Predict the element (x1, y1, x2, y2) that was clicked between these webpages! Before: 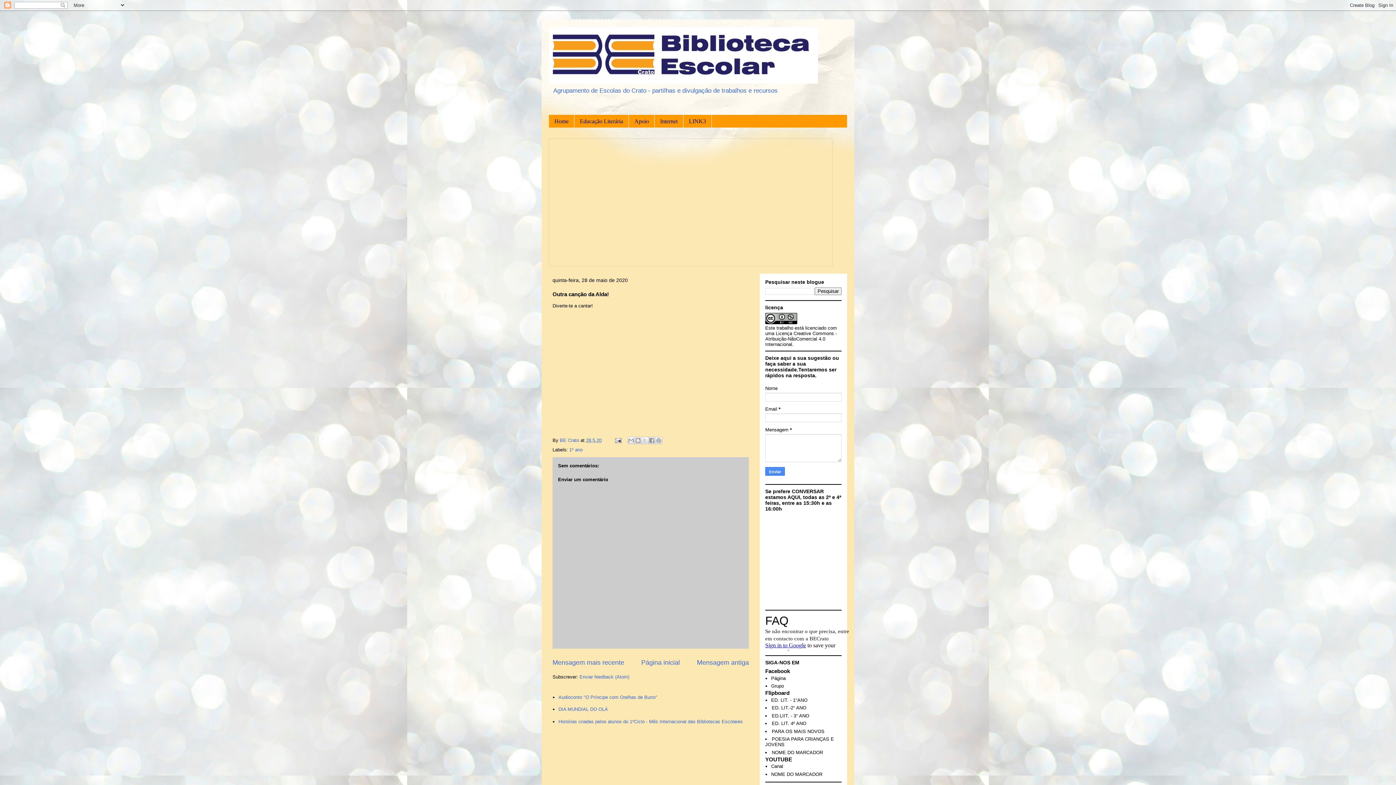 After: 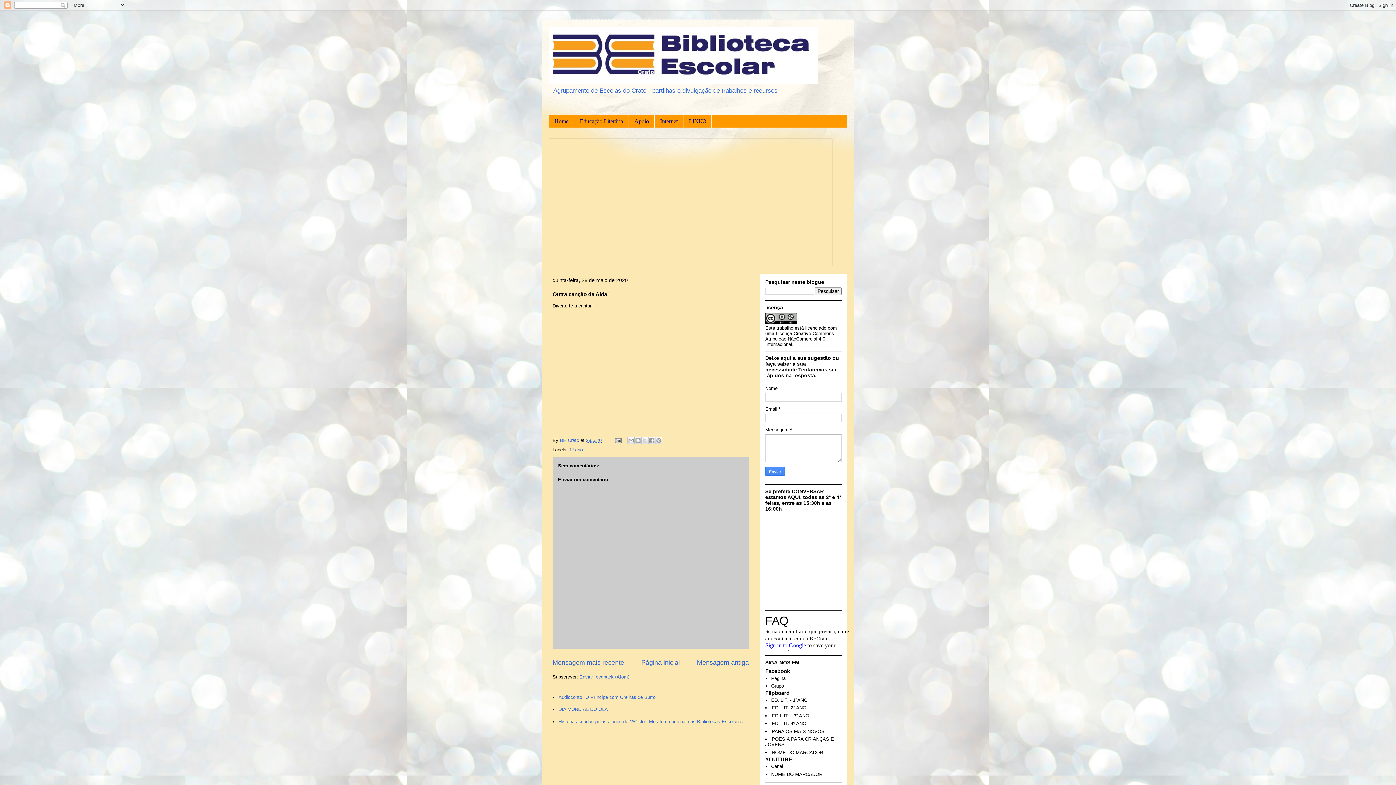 Action: bbox: (586, 437, 601, 443) label: 28.5.20